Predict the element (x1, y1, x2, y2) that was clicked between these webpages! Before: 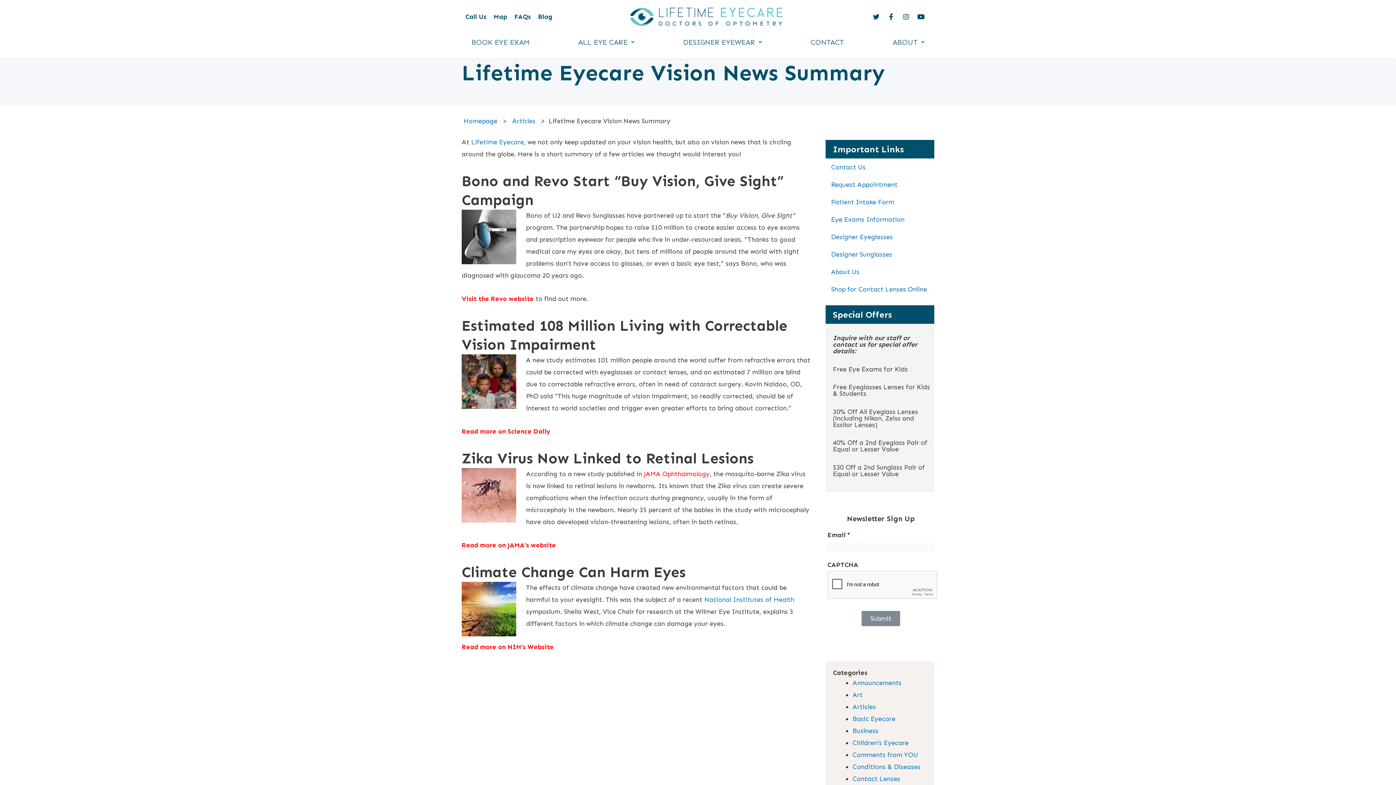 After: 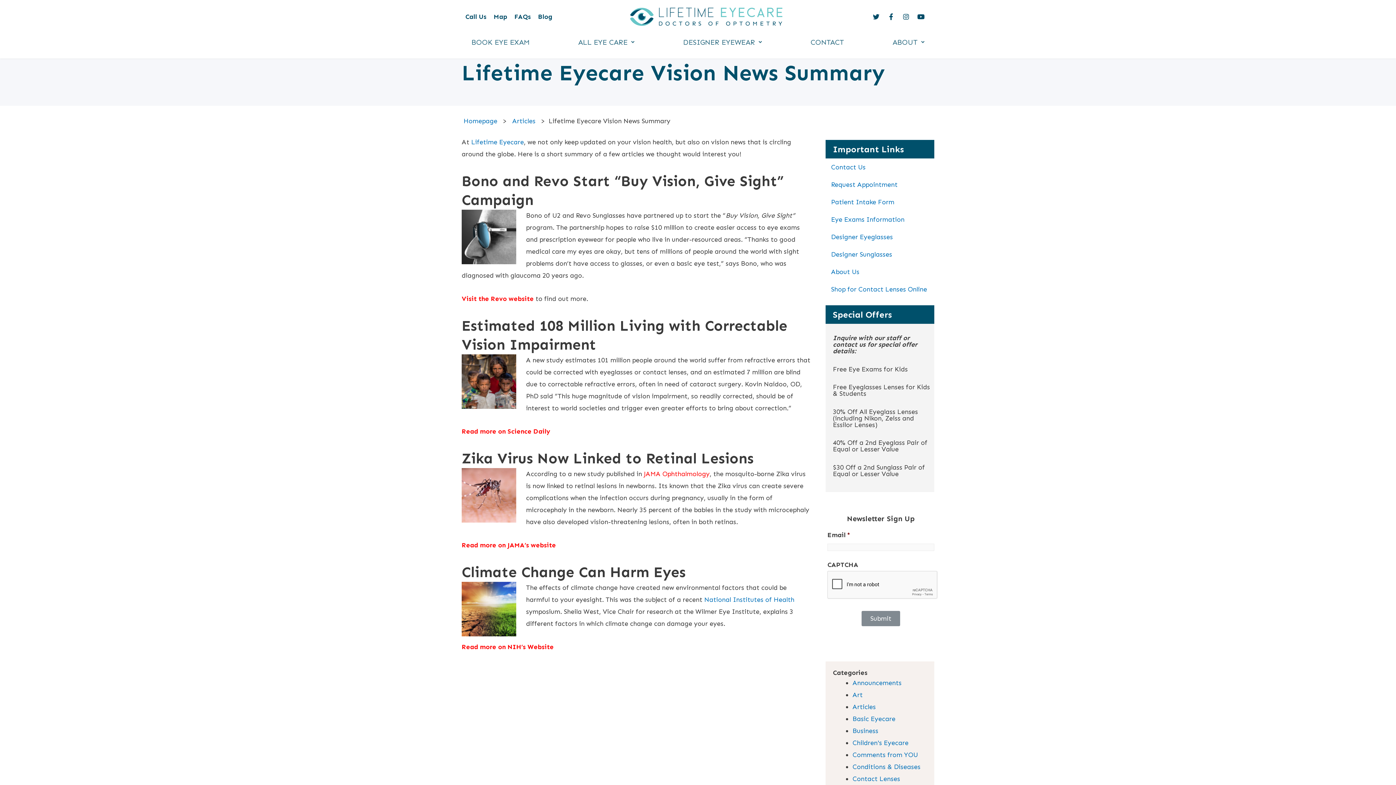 Action: bbox: (644, 470, 709, 478) label: JAMA Ophthalmology